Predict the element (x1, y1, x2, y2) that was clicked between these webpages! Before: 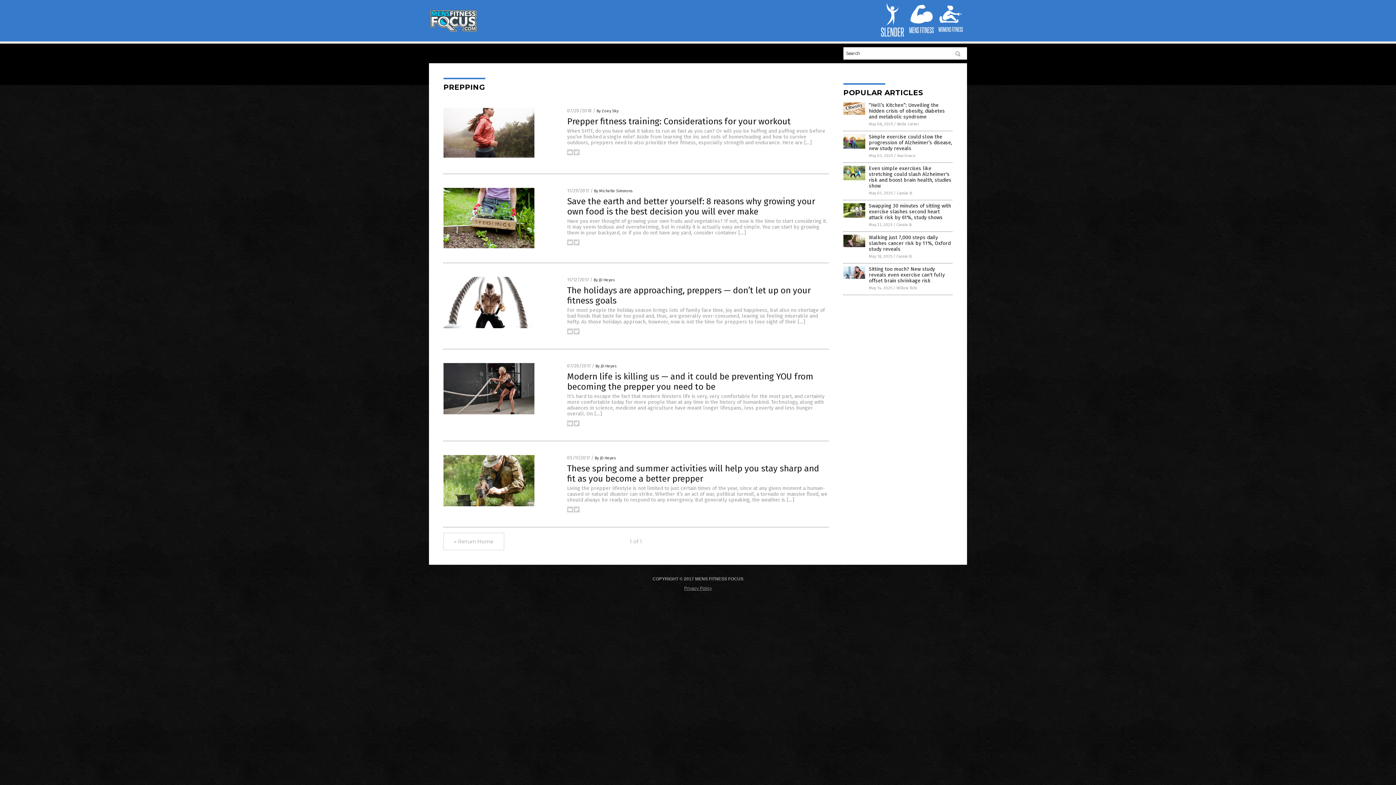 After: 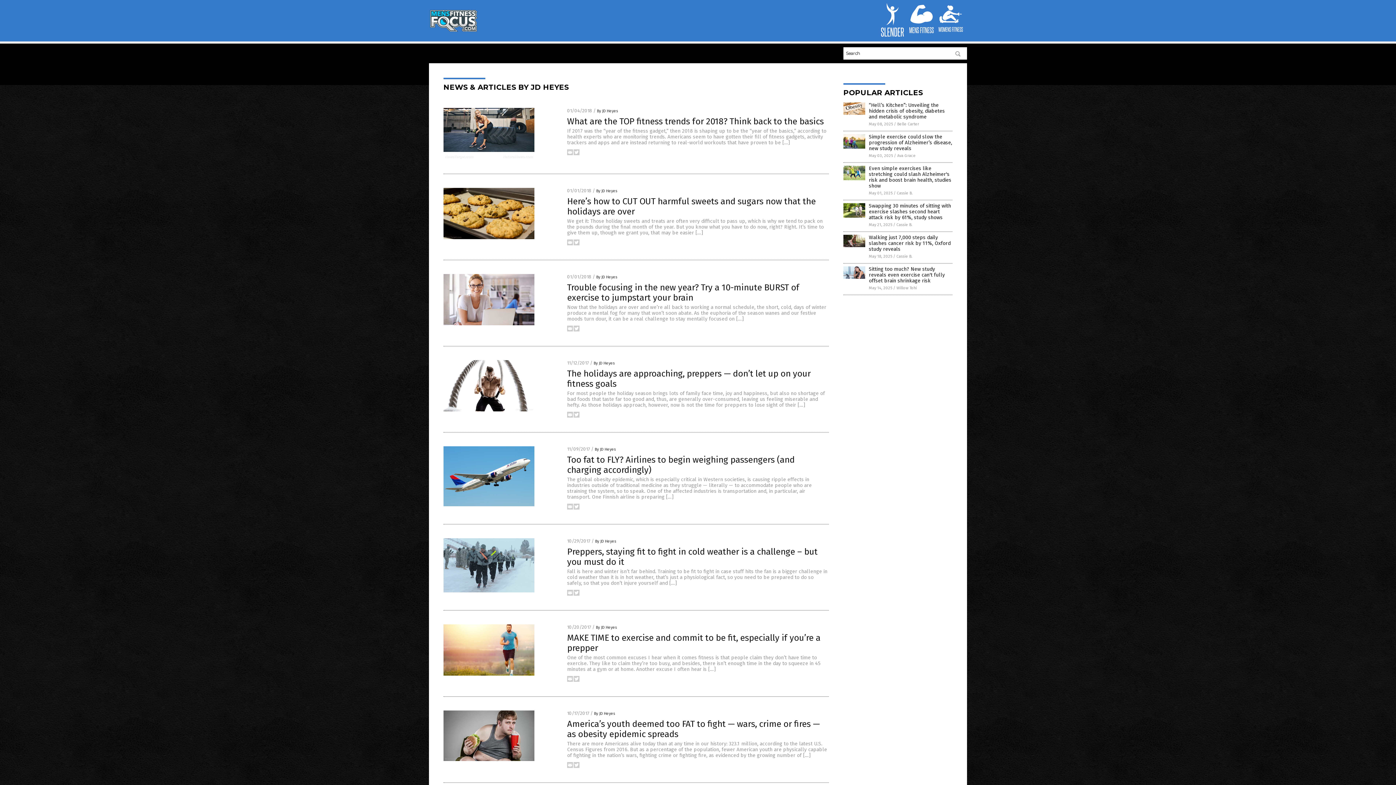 Action: bbox: (593, 277, 614, 282) label: By JD Heyes